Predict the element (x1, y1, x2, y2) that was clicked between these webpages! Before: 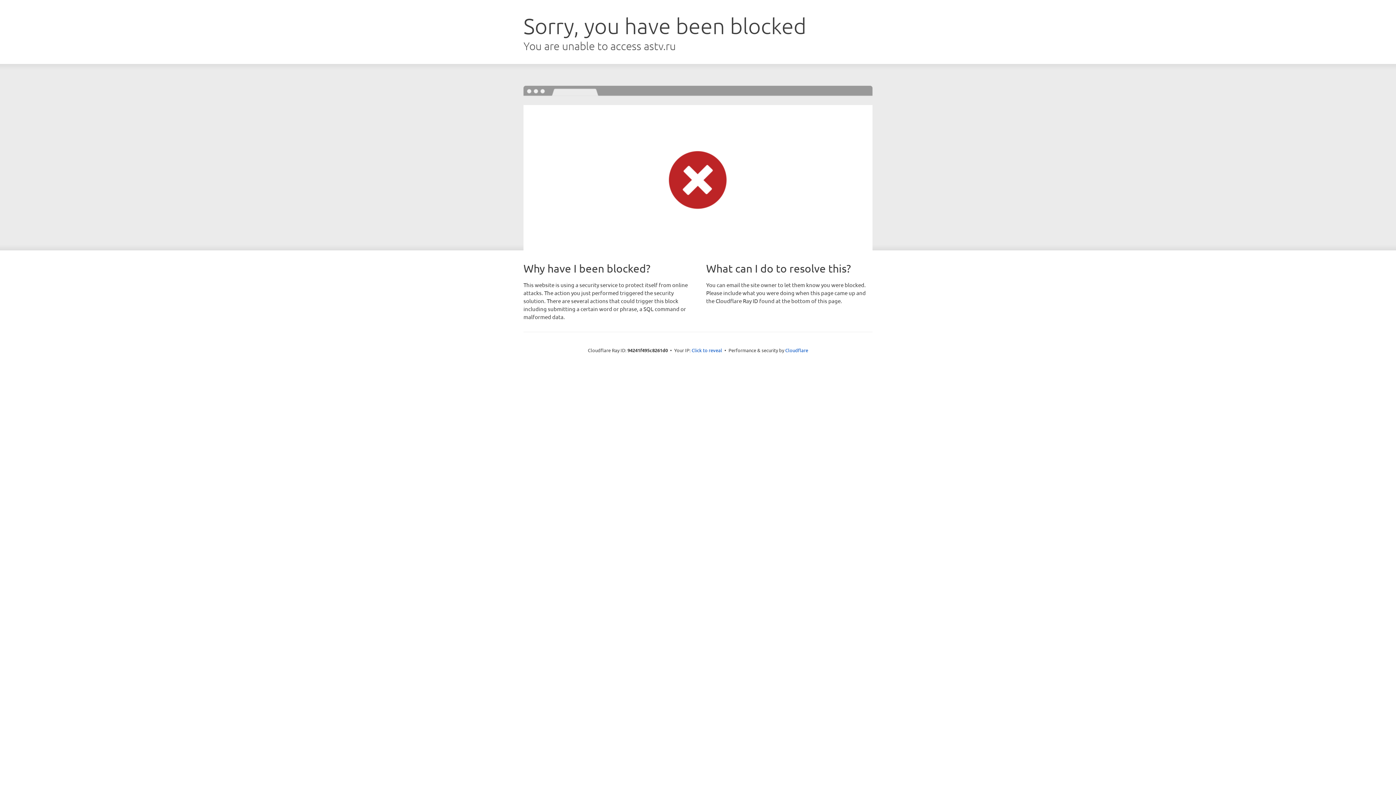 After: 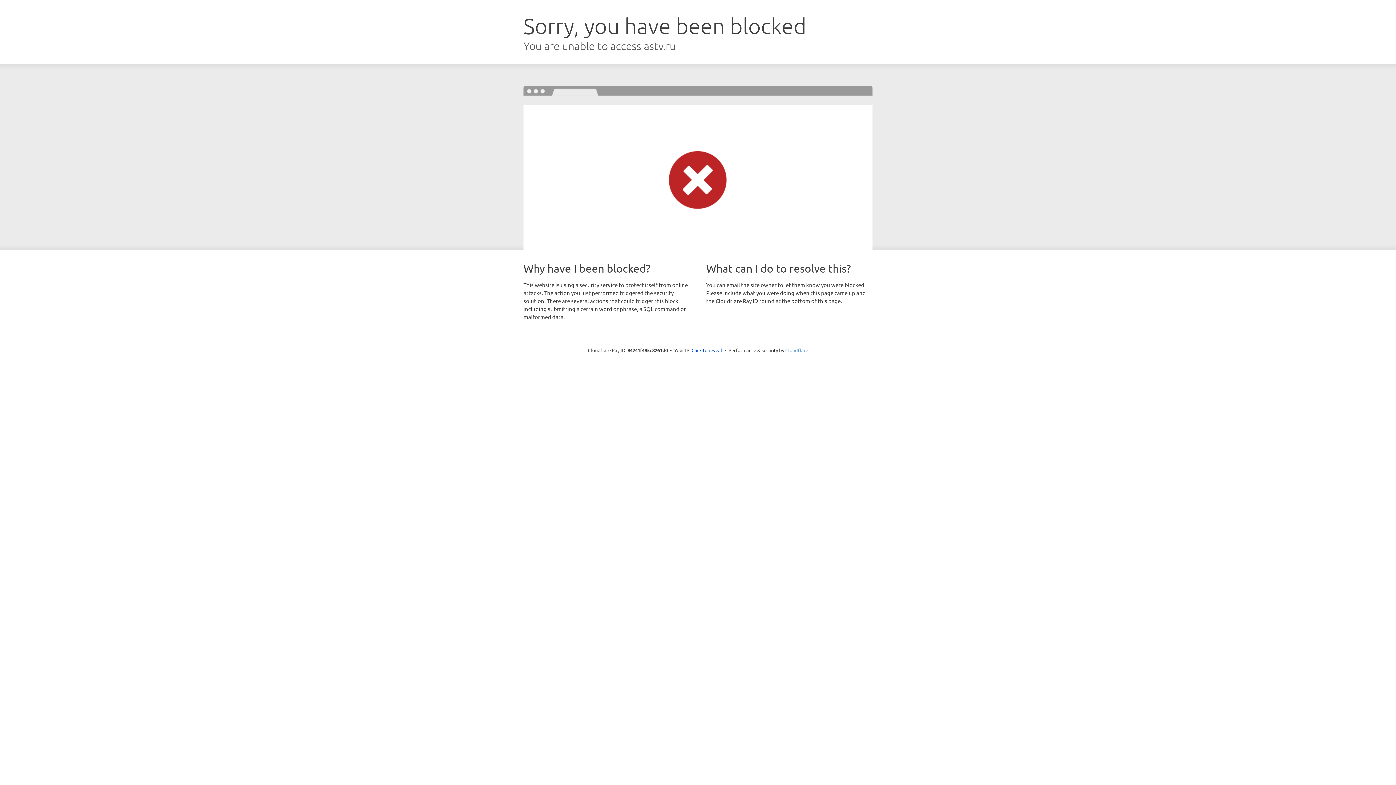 Action: bbox: (785, 347, 808, 353) label: Cloudflare